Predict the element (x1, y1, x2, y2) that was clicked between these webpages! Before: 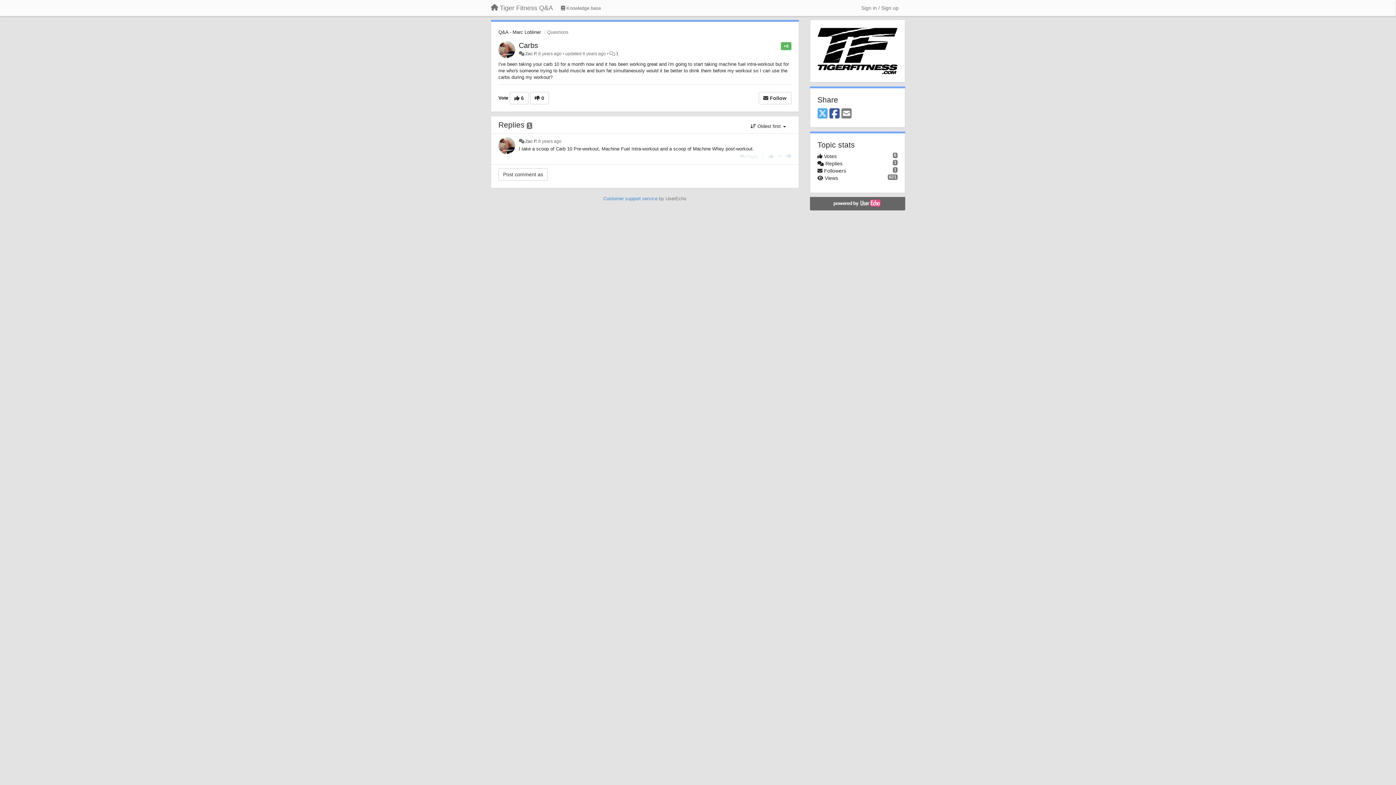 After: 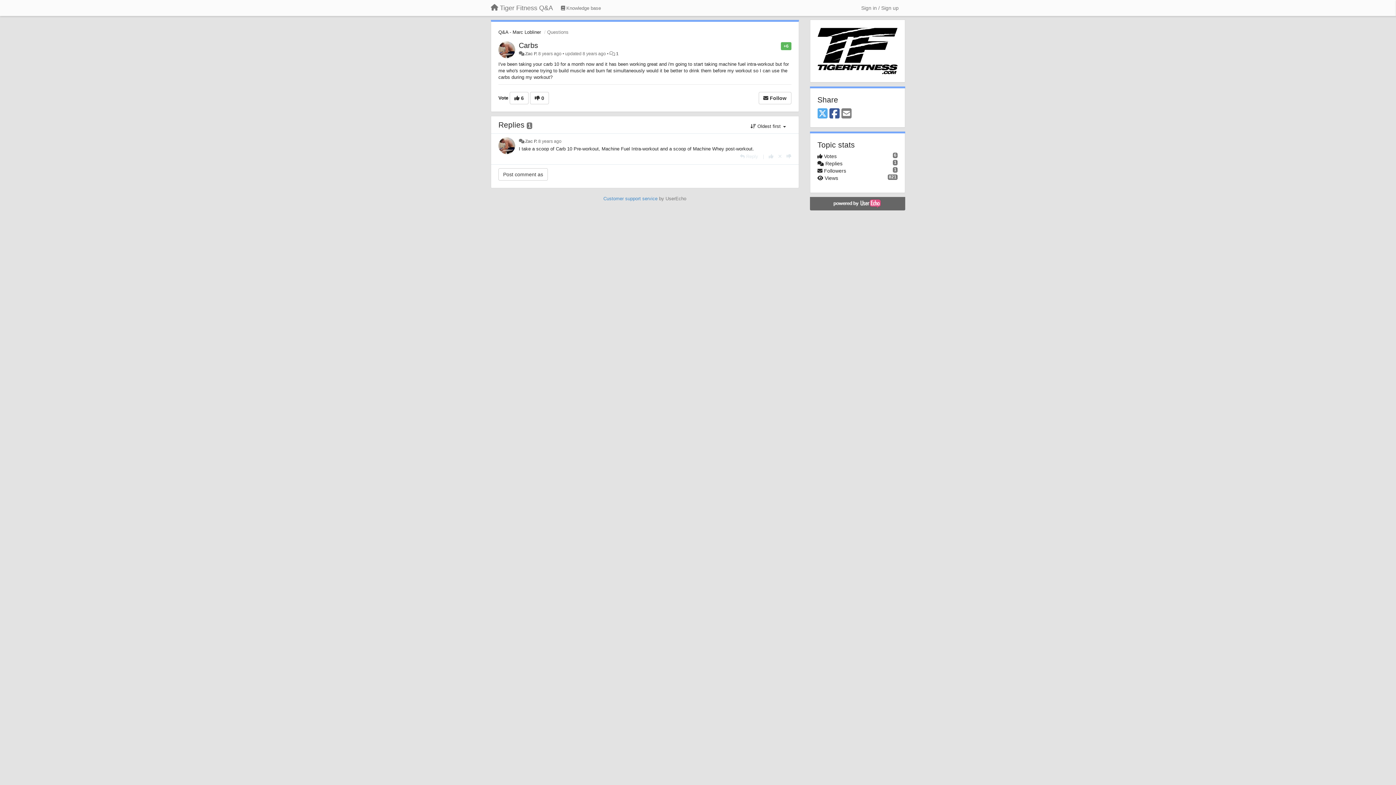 Action: label: Email bbox: (841, 107, 851, 120)